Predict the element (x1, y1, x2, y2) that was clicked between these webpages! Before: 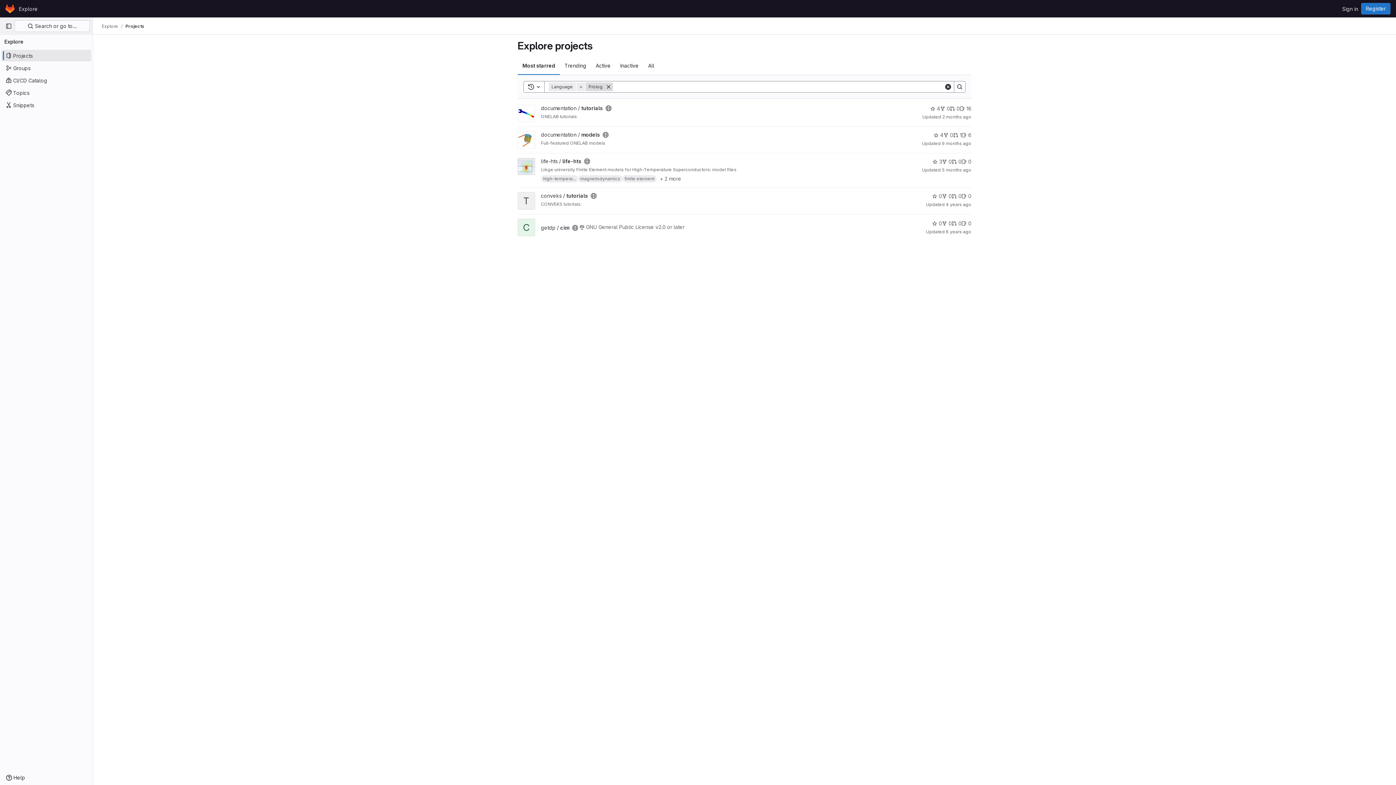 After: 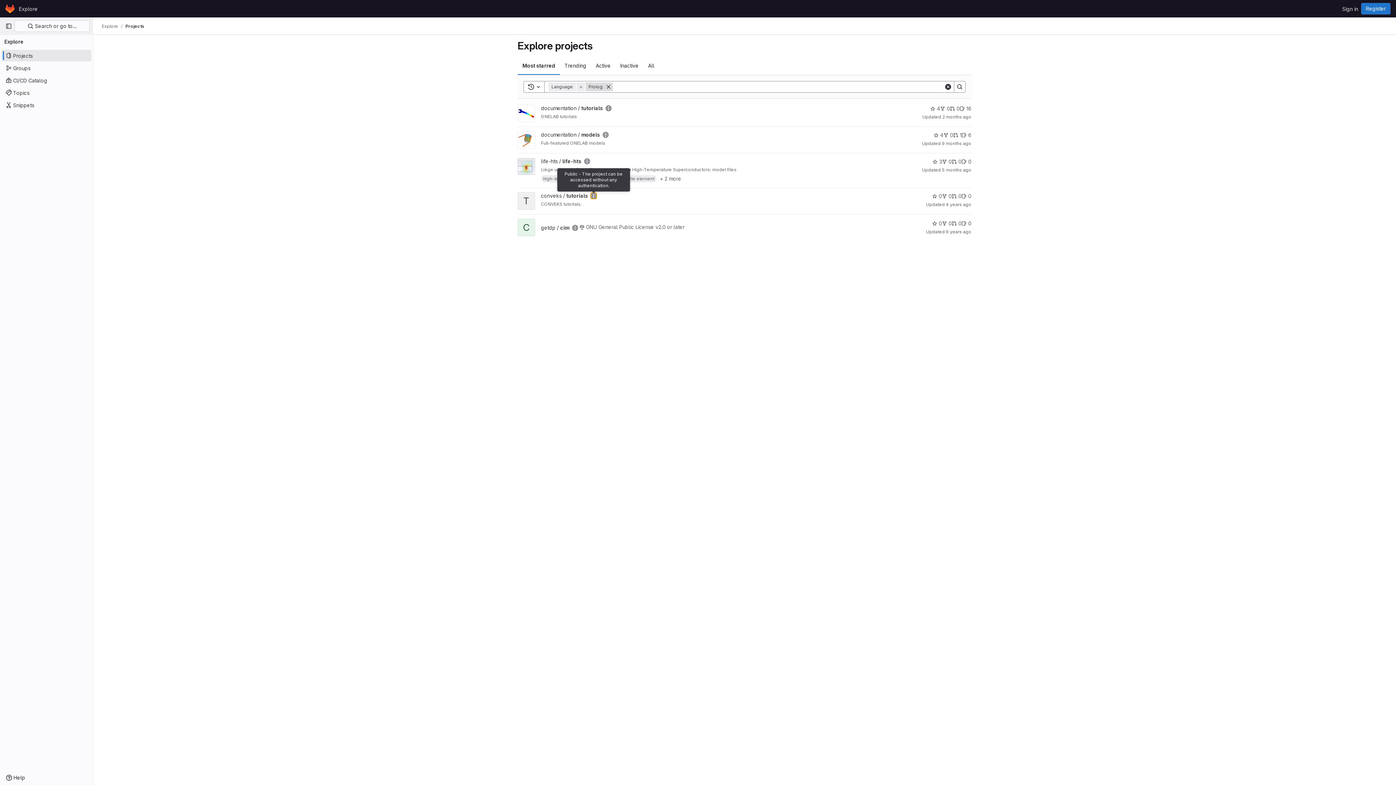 Action: label: Public - The project can be accessed without any authentication. bbox: (590, 193, 596, 198)